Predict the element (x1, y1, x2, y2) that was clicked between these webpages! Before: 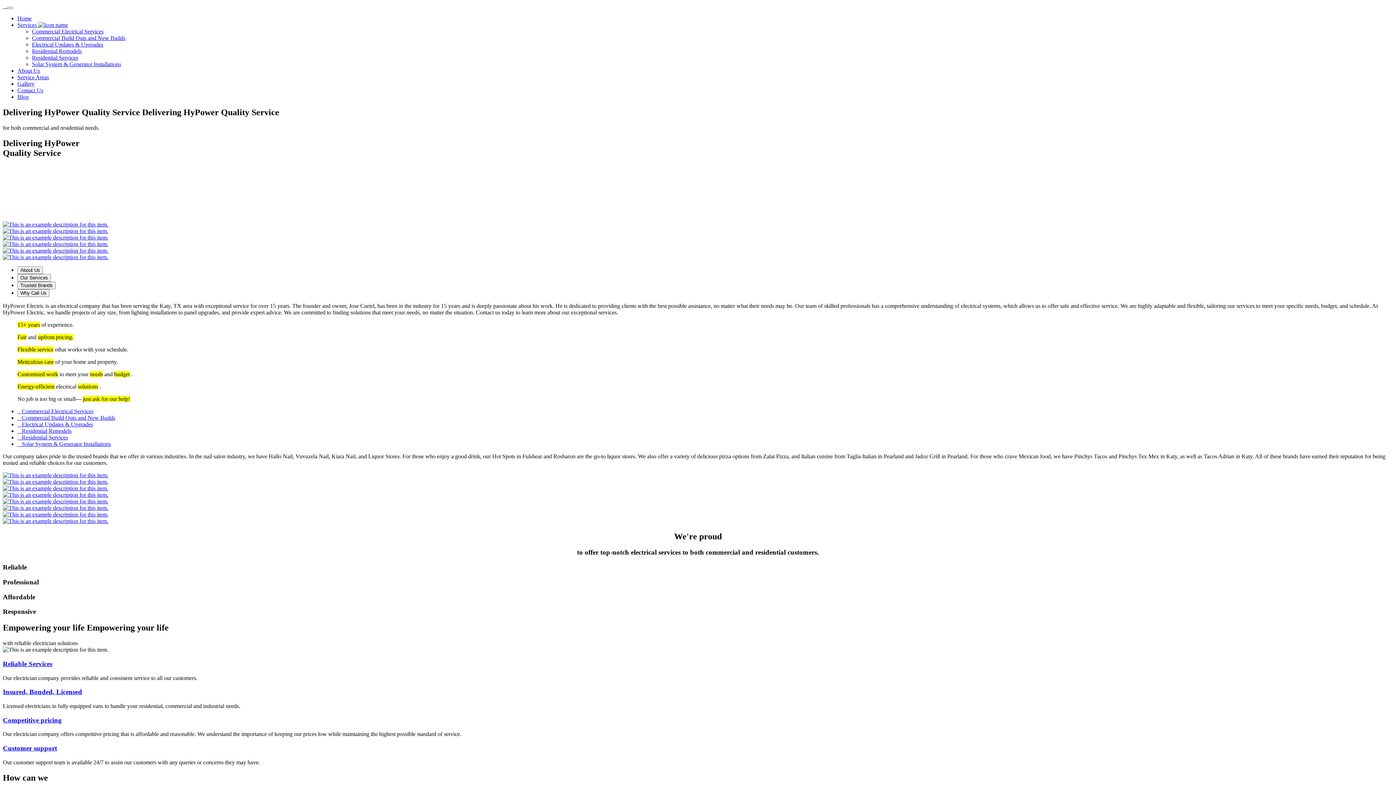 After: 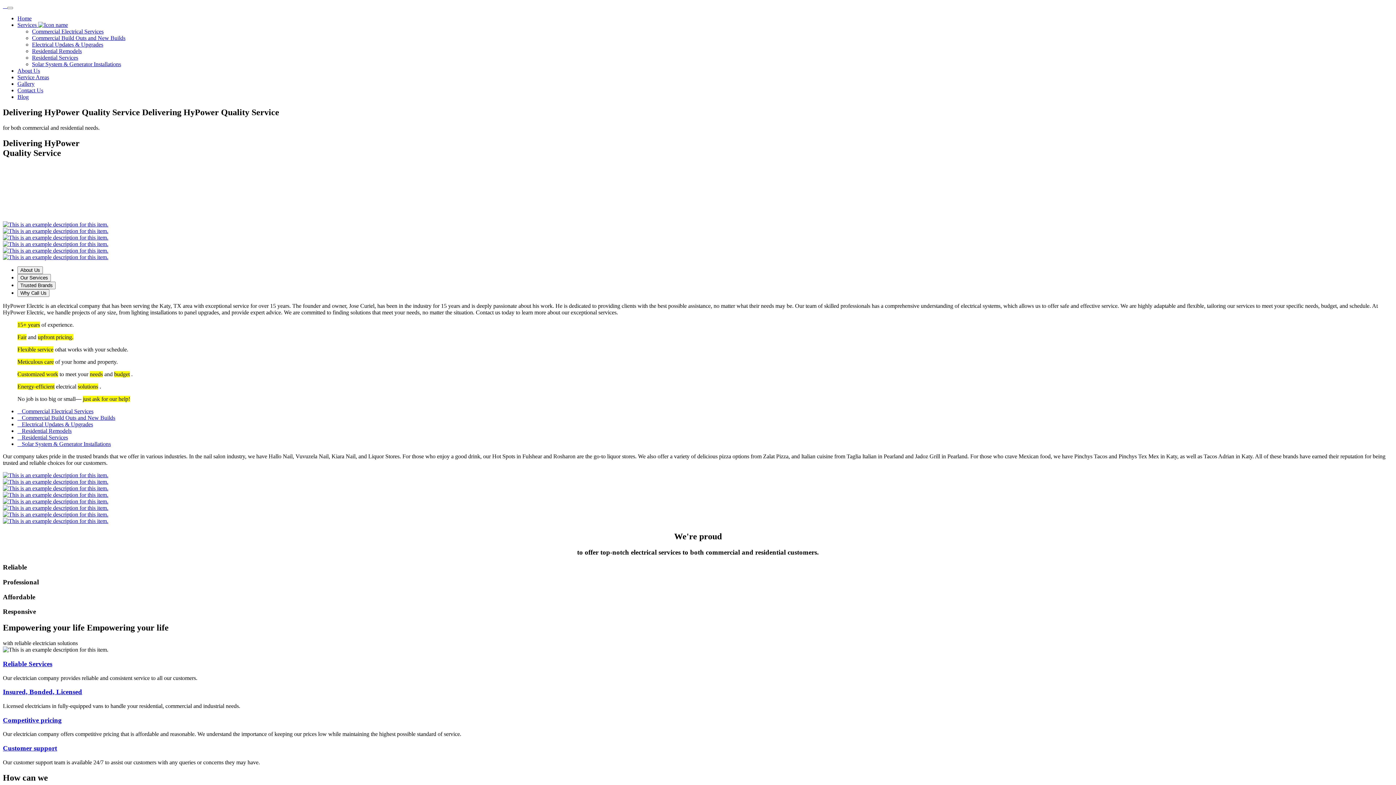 Action: label: Commercial Electrical Services bbox: (32, 28, 103, 34)